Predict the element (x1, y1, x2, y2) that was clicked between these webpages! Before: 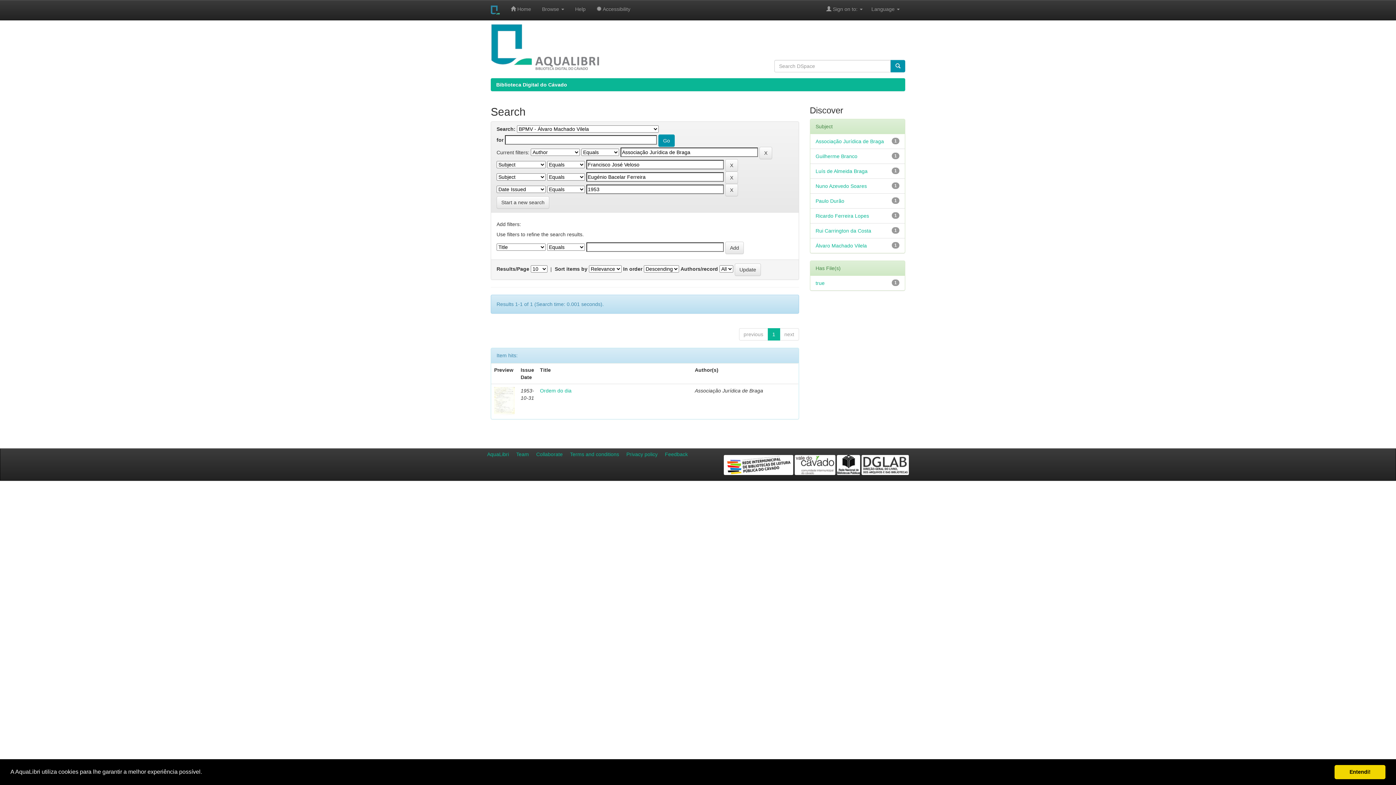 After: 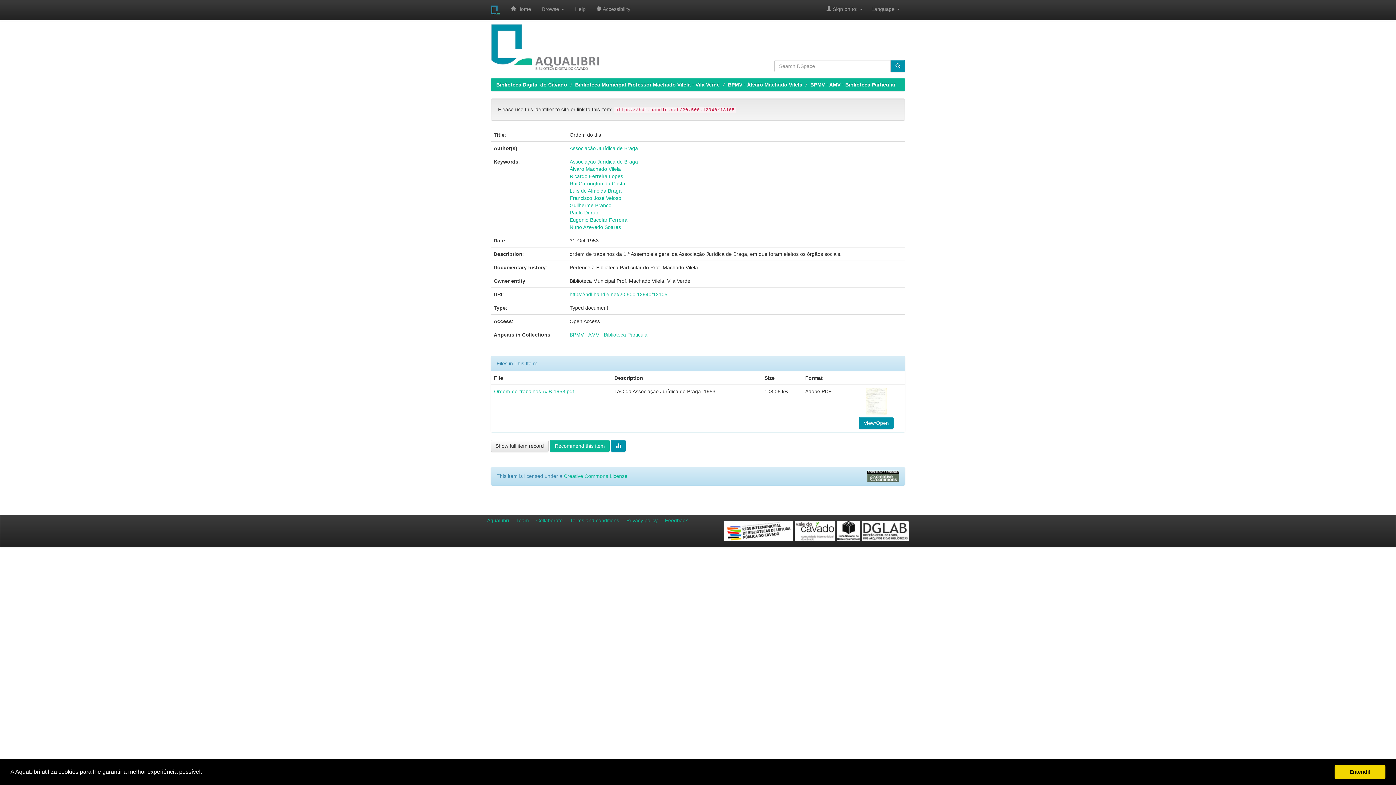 Action: bbox: (494, 398, 515, 404)